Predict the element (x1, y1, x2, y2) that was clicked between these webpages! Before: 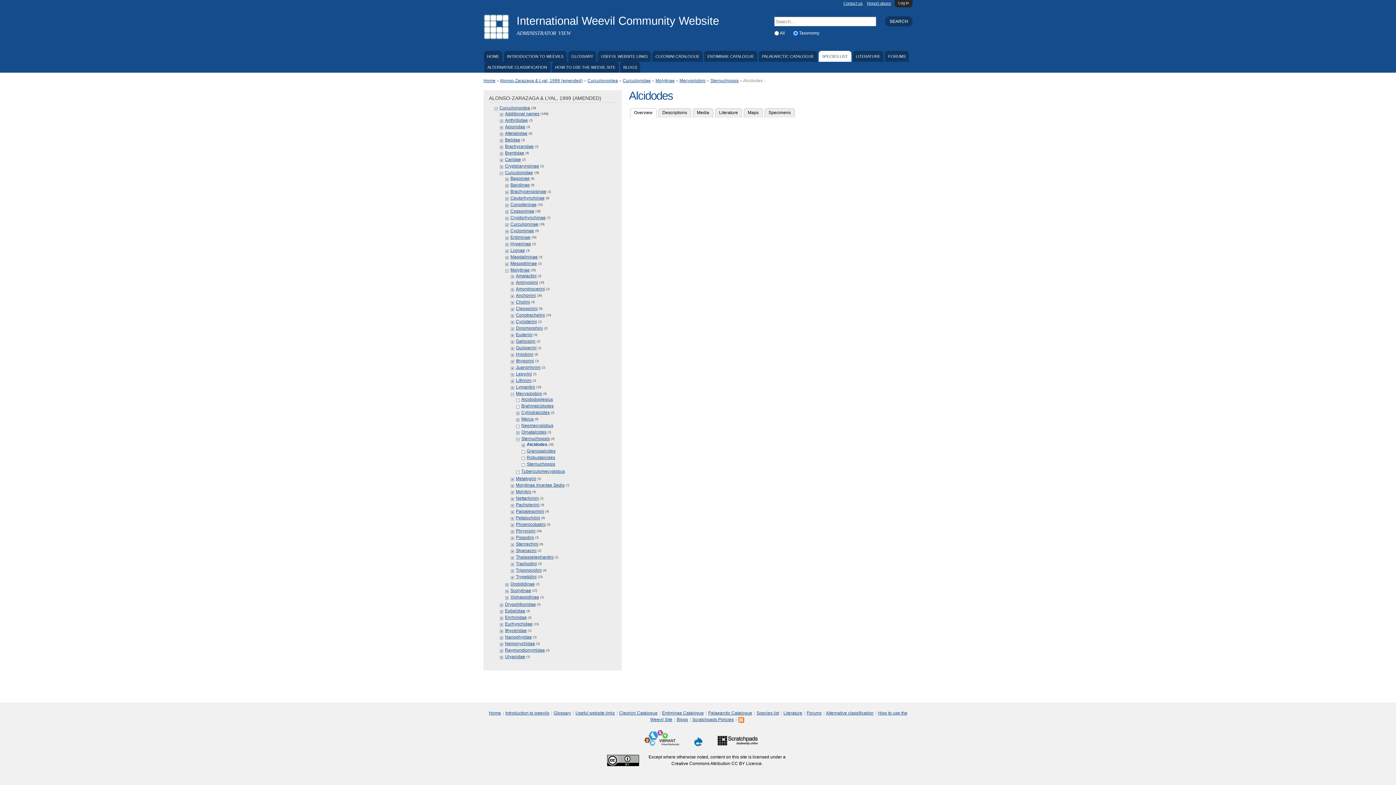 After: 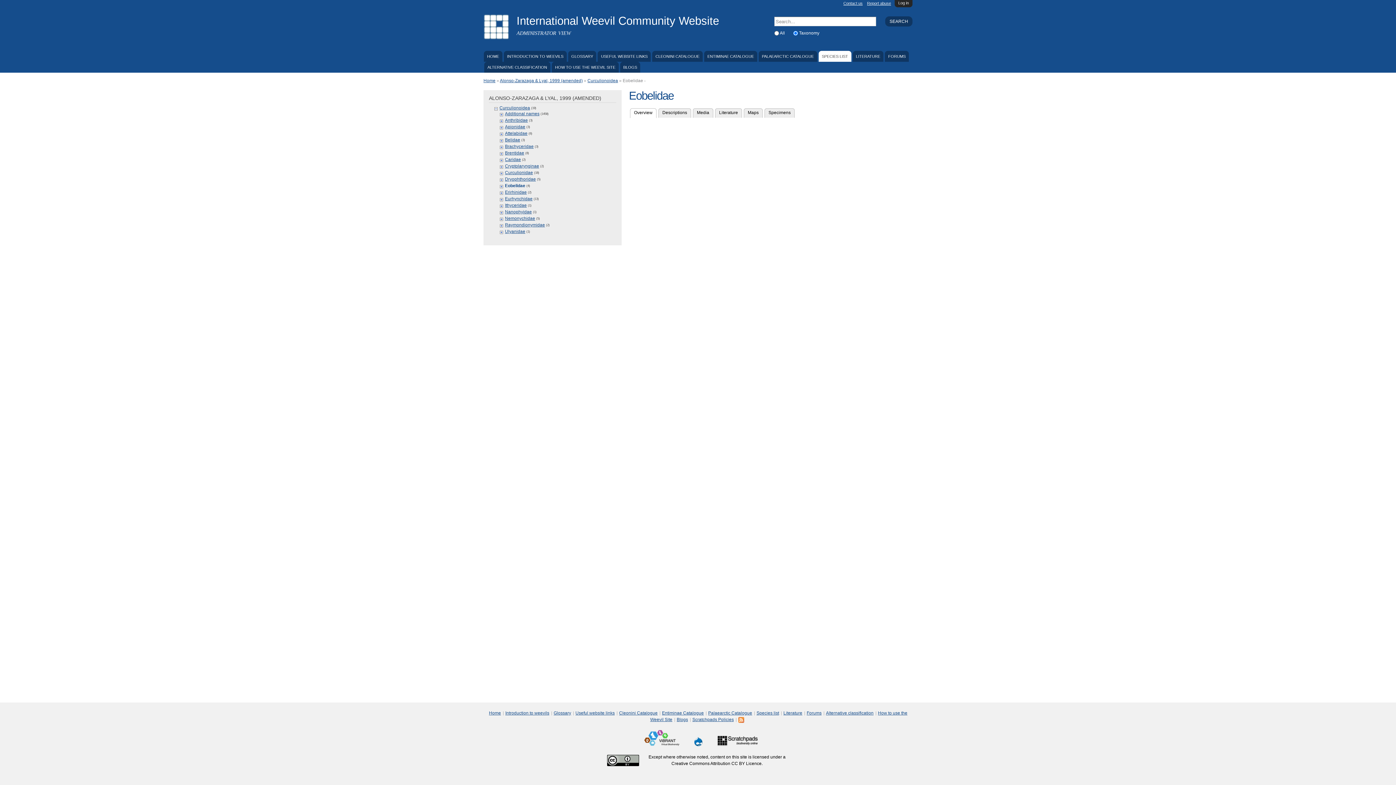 Action: label: Eobelidae bbox: (505, 608, 525, 613)